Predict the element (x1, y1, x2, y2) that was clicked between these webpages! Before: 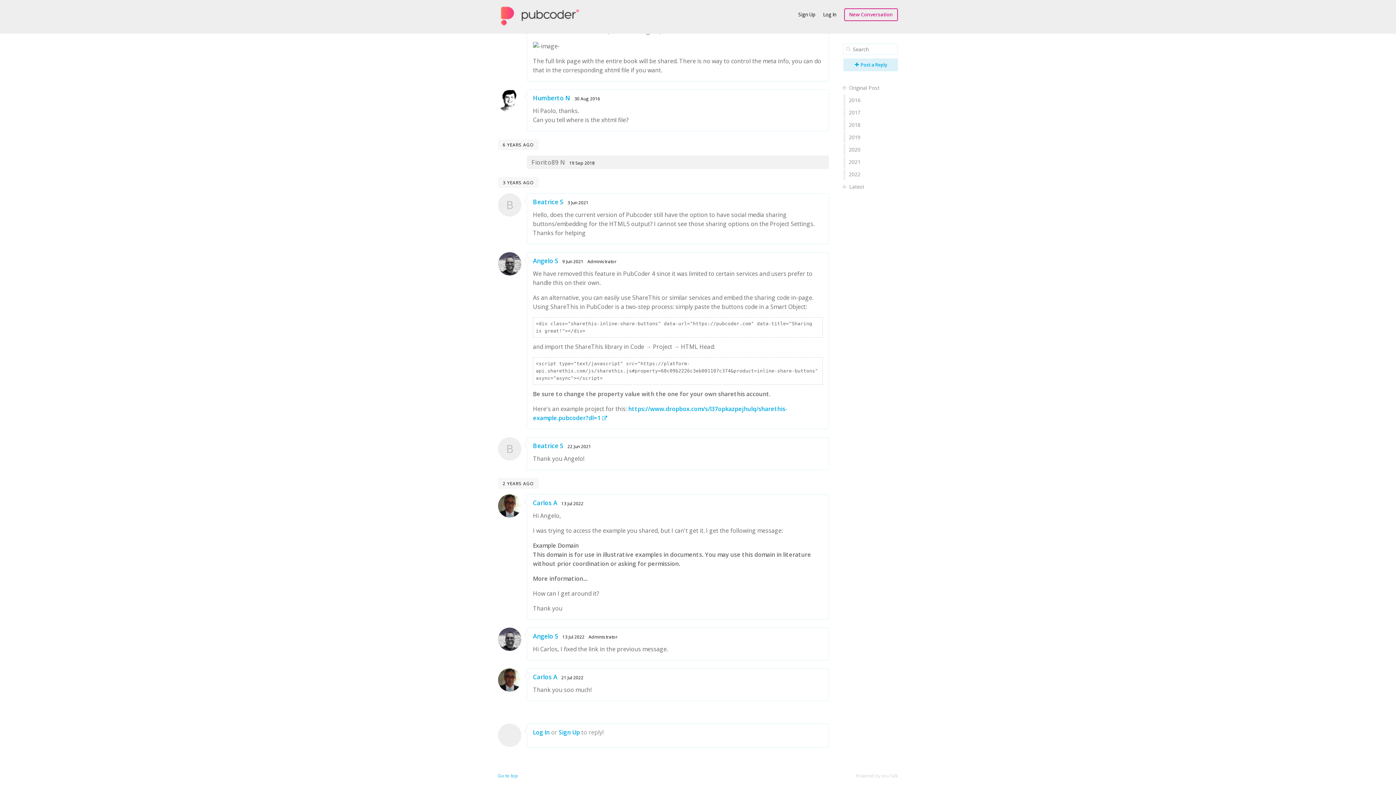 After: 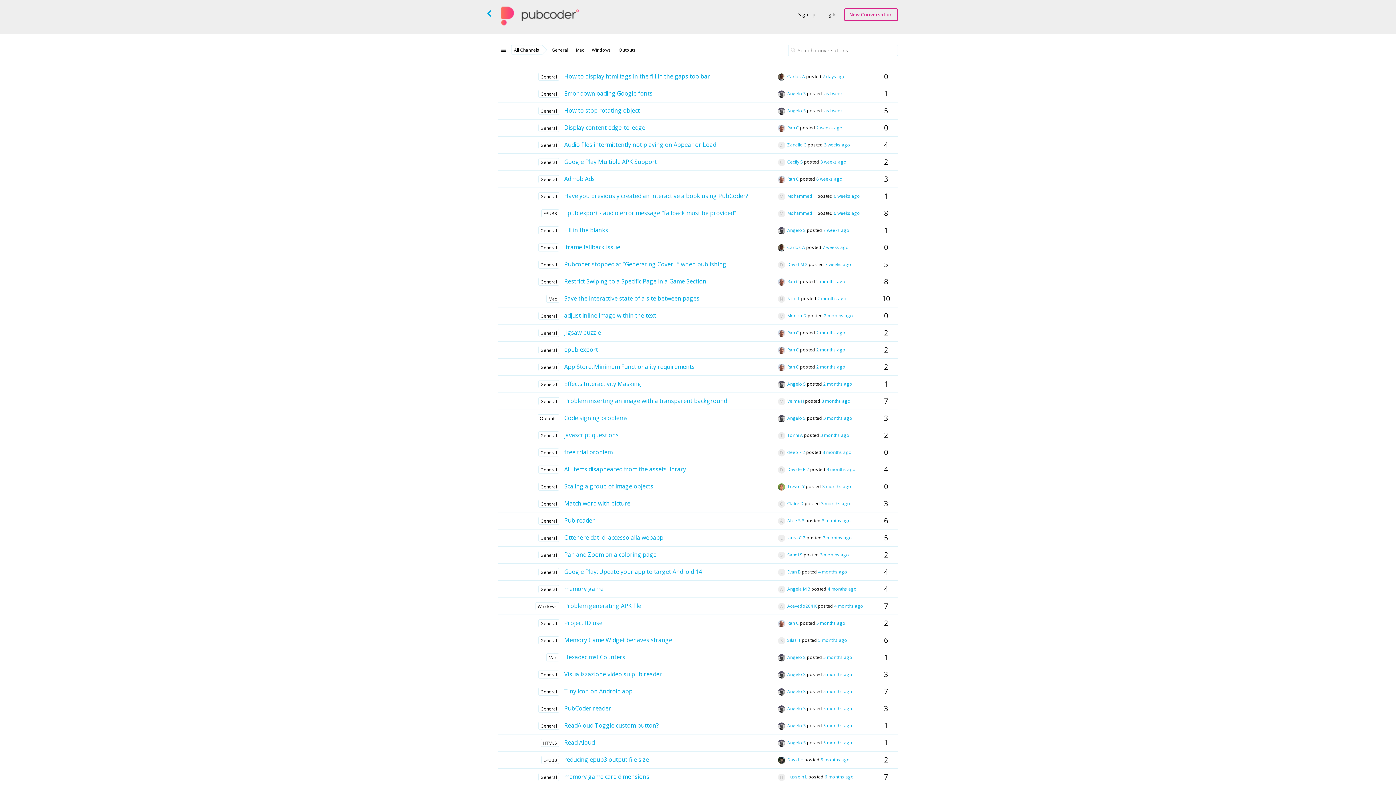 Action: bbox: (498, 17, 584, 27)